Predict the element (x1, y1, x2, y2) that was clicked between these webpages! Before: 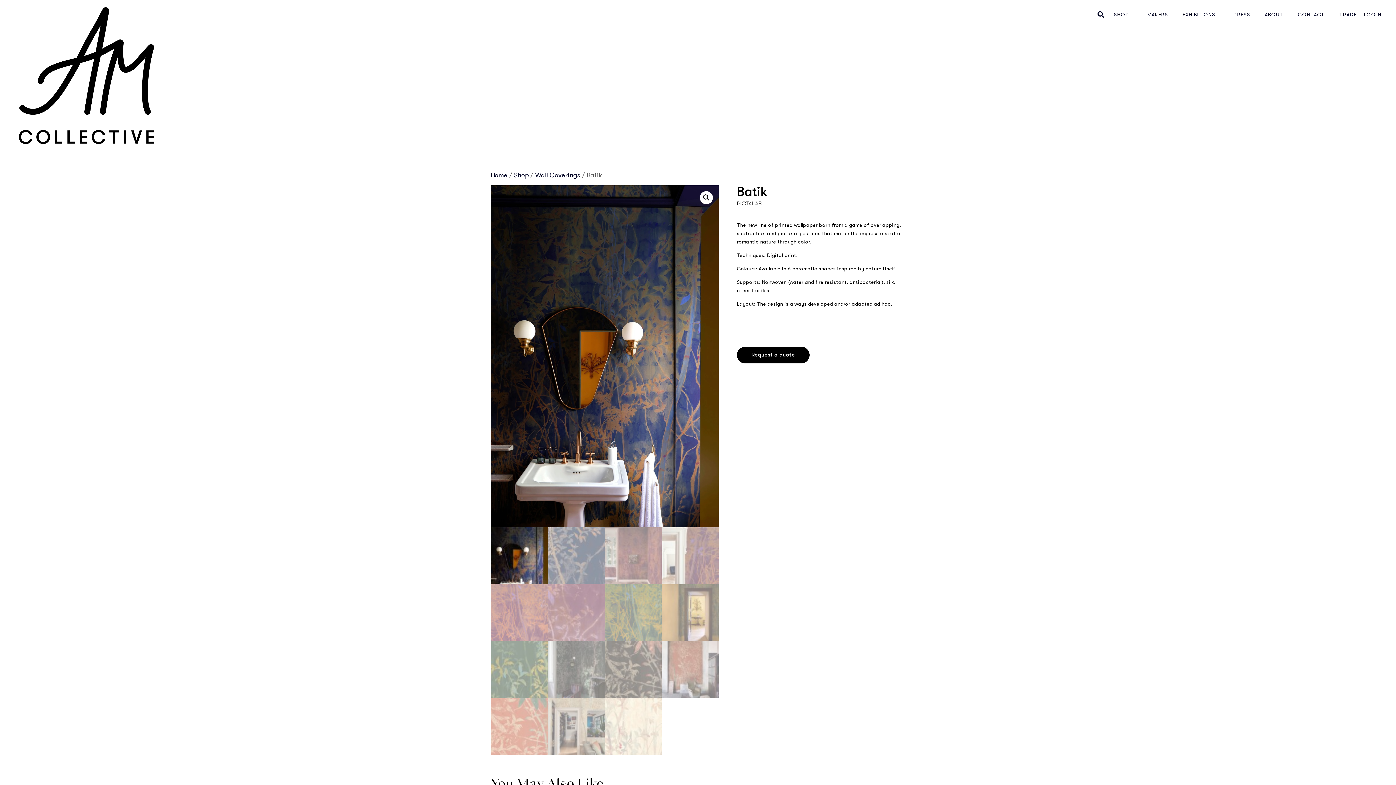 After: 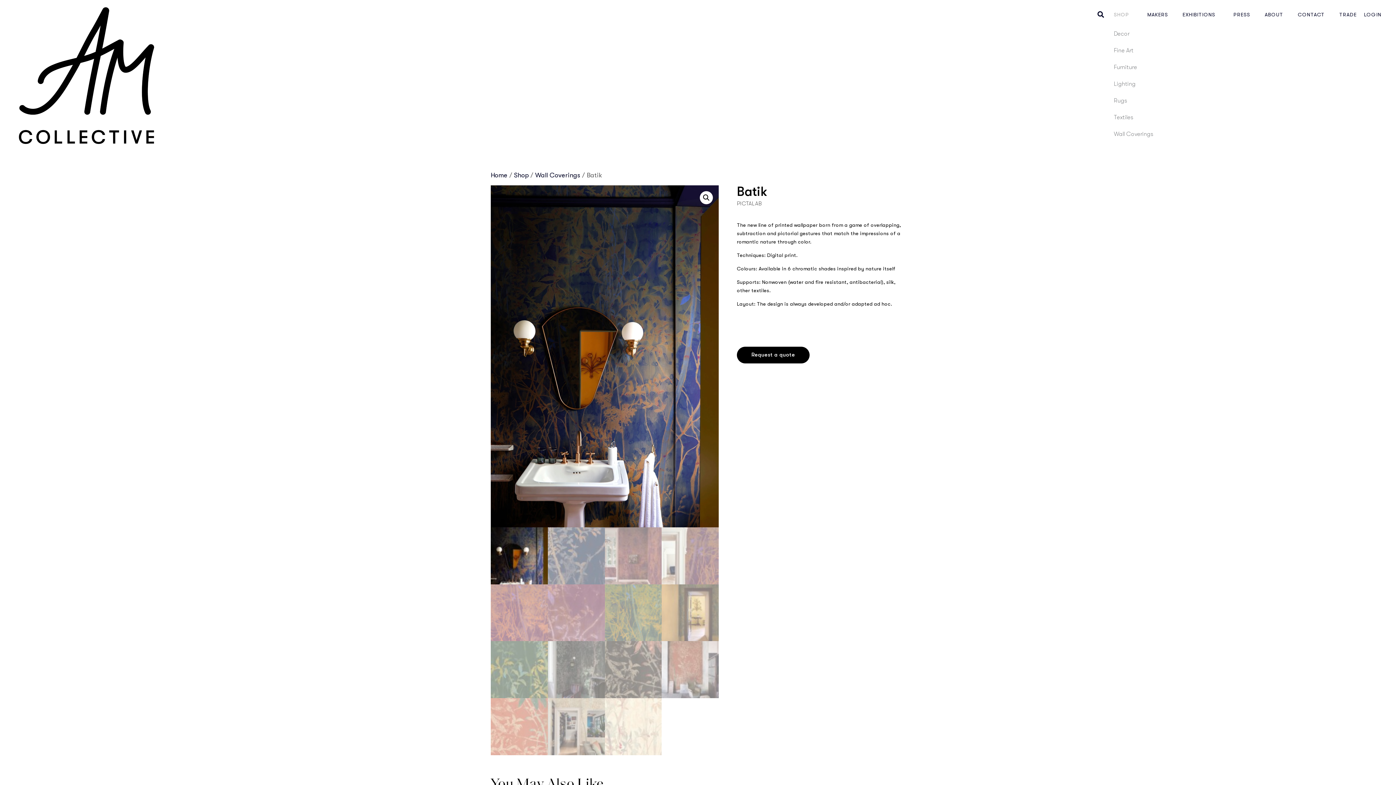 Action: label: SHOP bbox: (1106, 3, 1140, 25)